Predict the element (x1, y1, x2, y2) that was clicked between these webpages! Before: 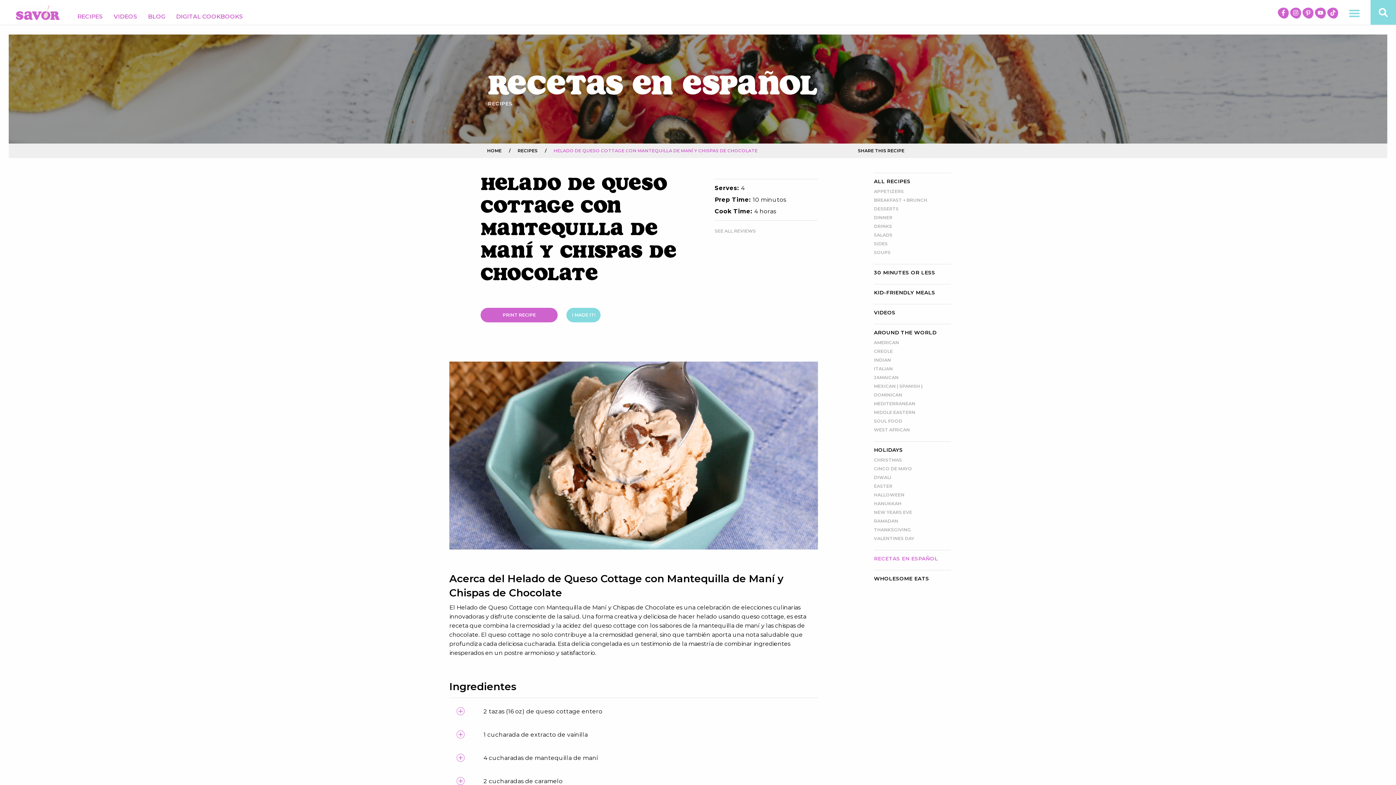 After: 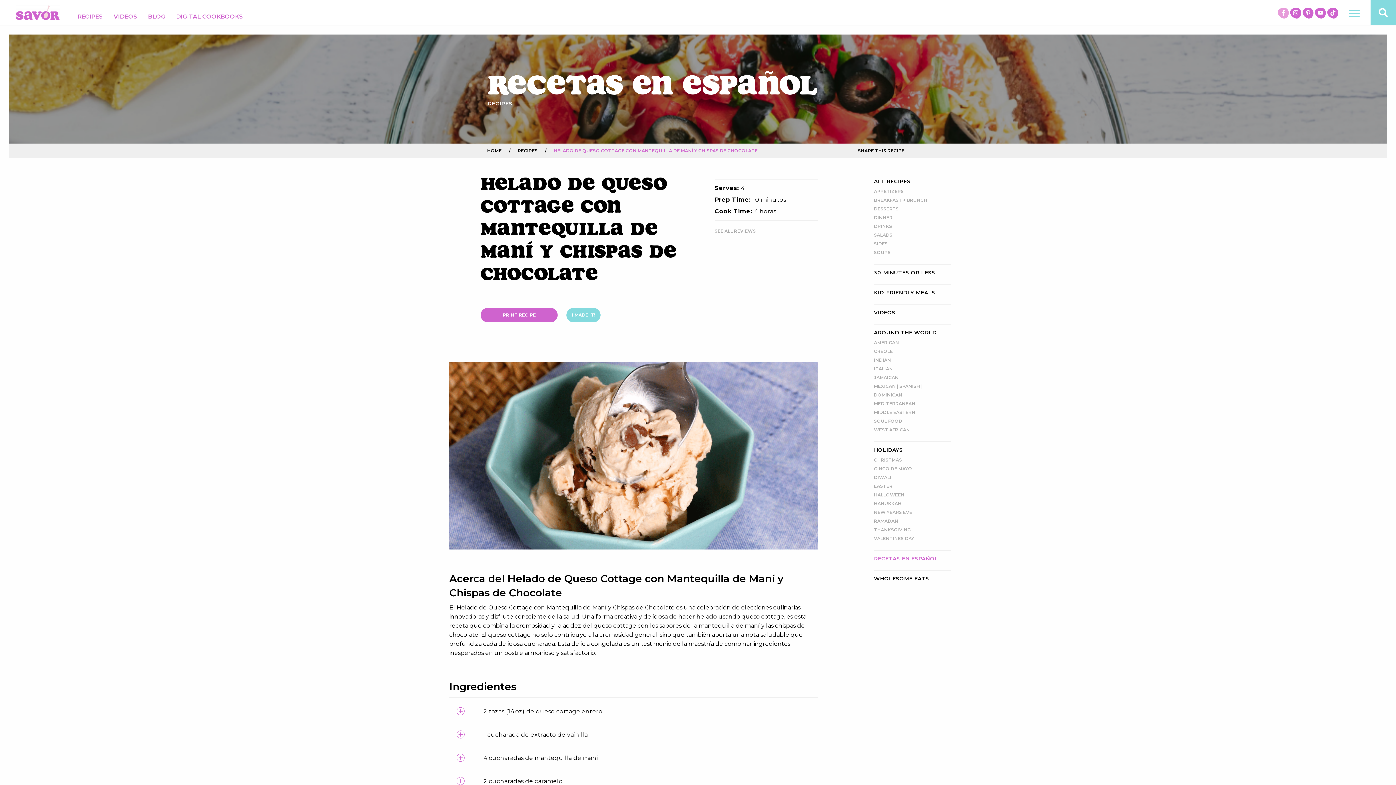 Action: bbox: (1278, 7, 1289, 18)